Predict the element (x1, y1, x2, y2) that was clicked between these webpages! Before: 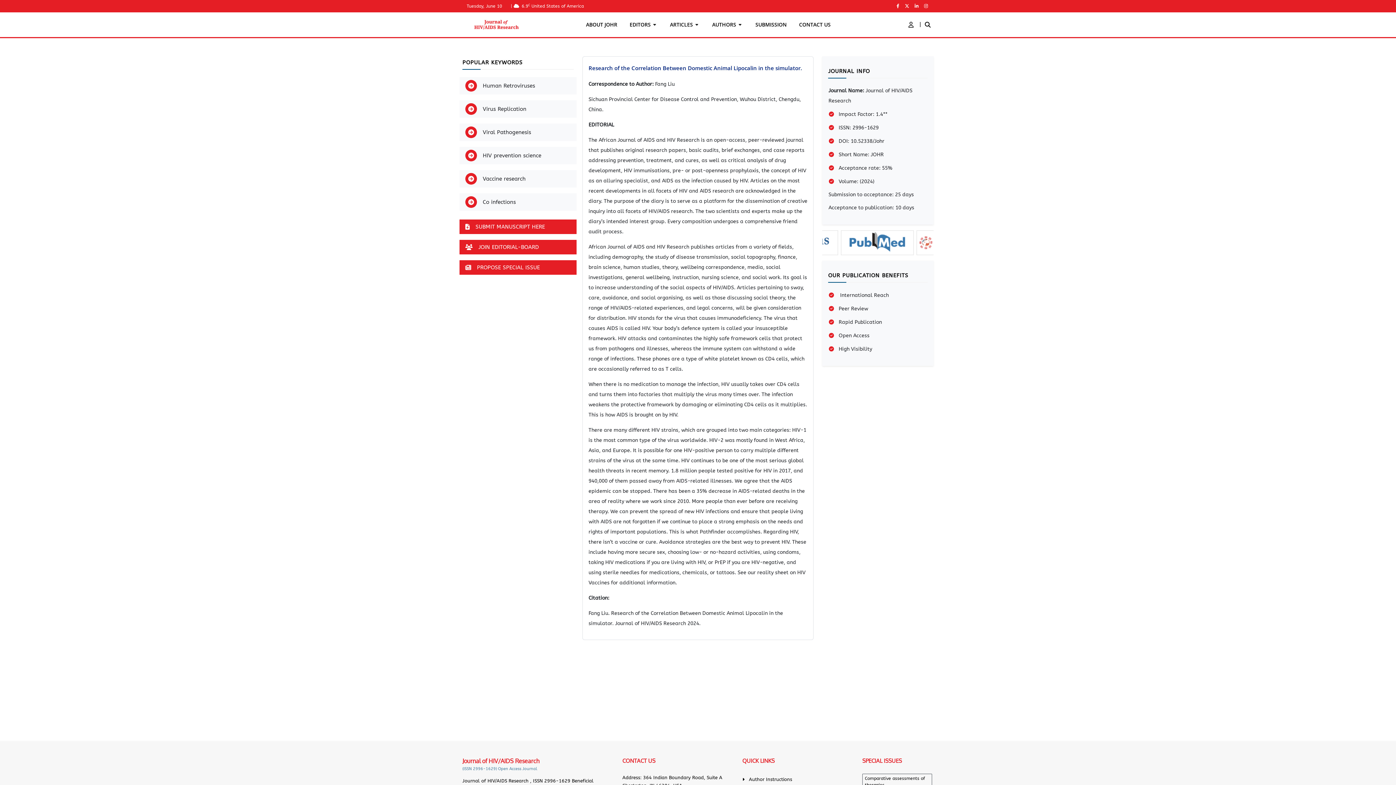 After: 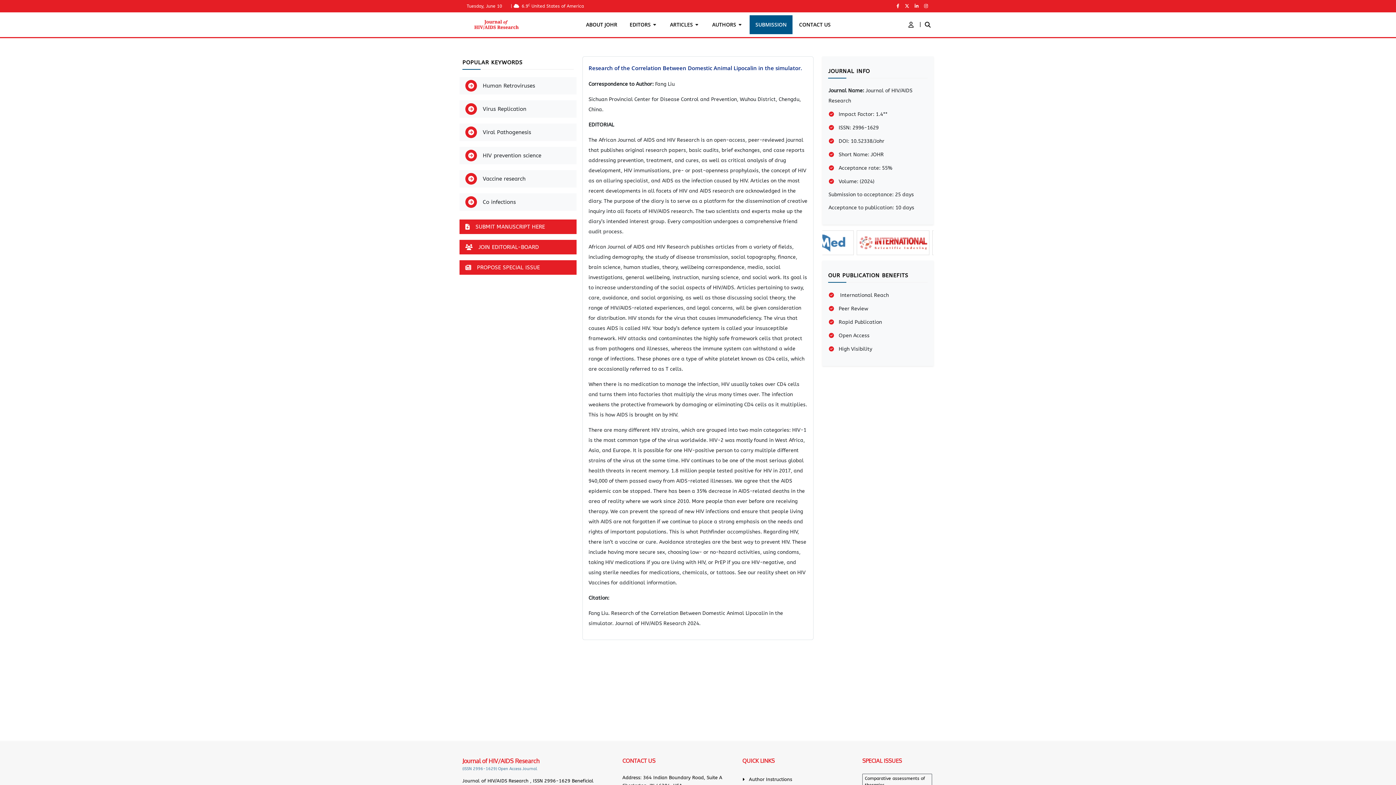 Action: label: SUBMISSION bbox: (749, 15, 792, 34)